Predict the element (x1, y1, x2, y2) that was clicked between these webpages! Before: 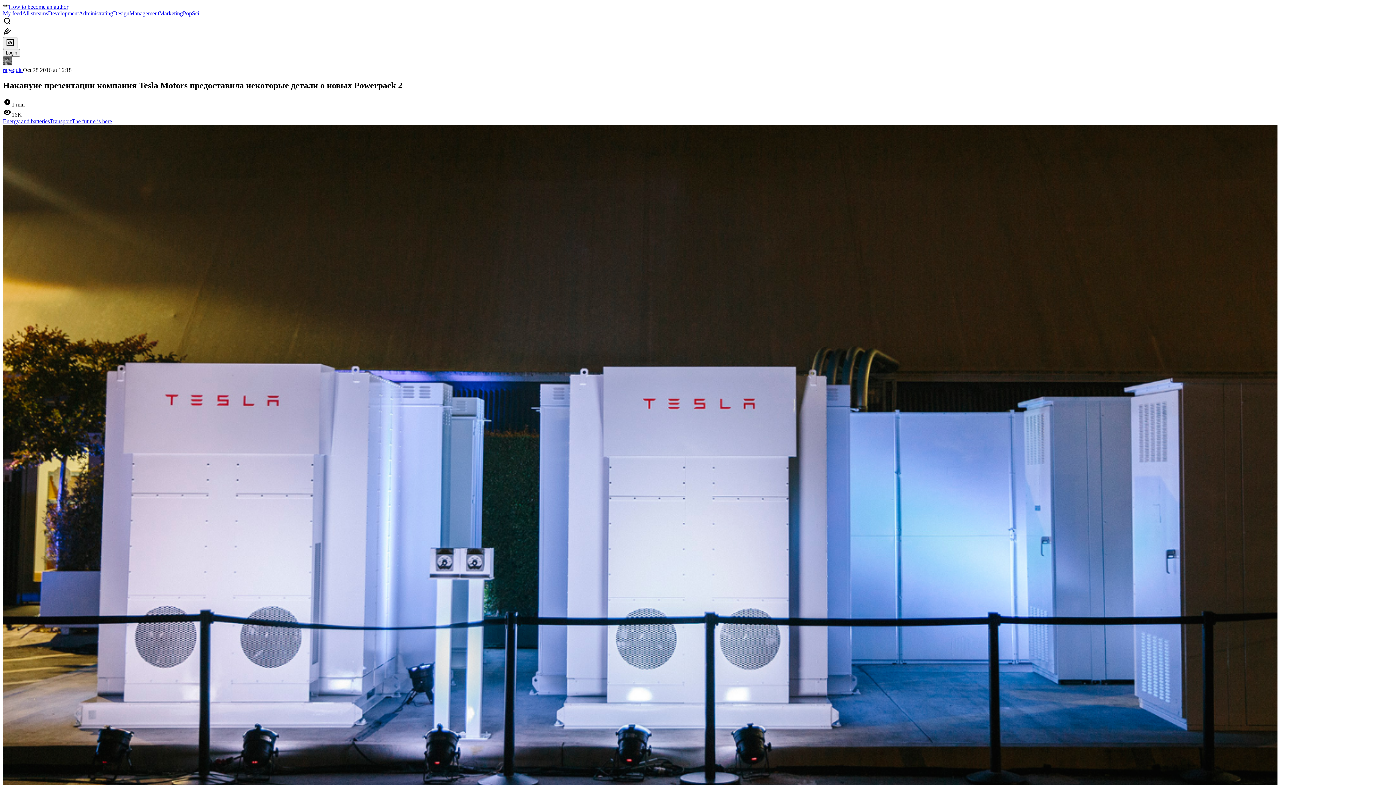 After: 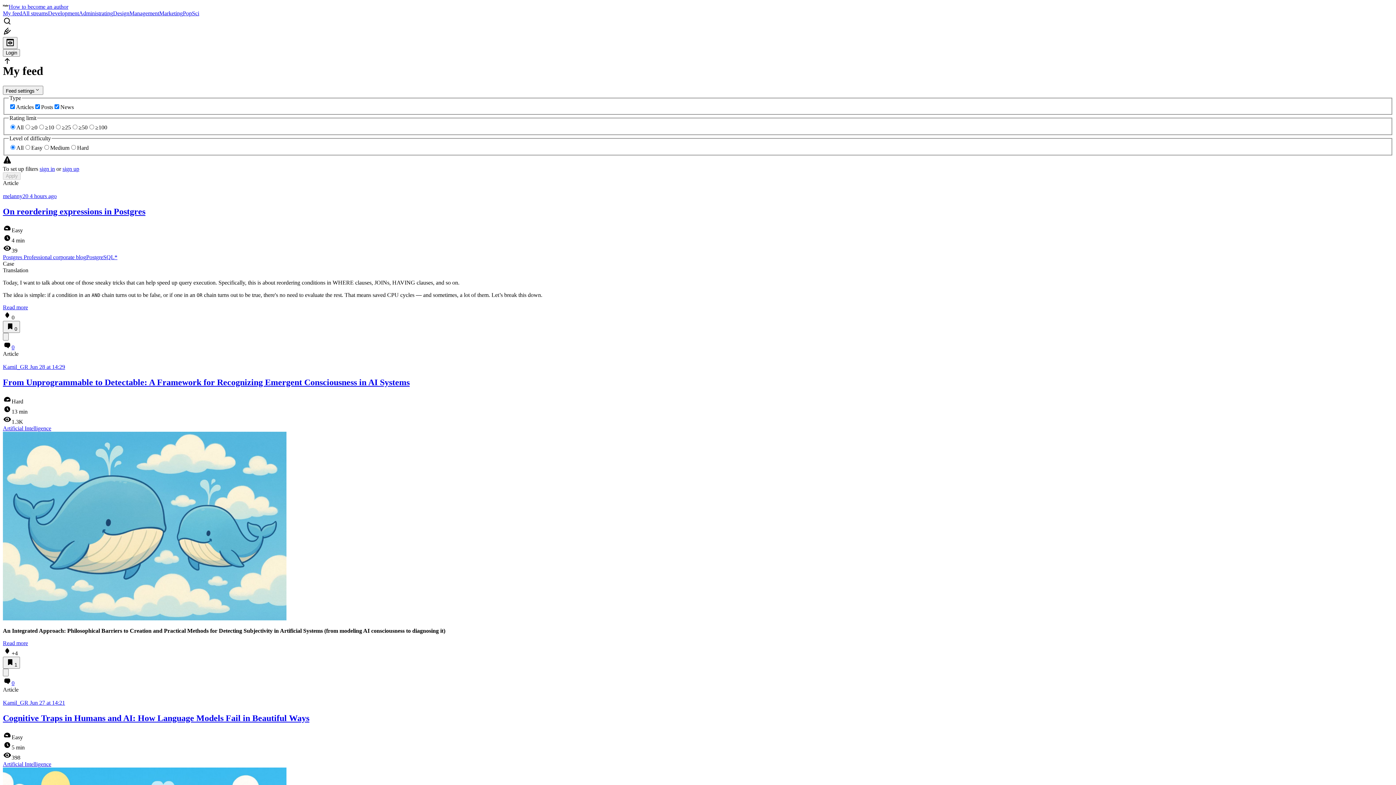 Action: bbox: (2, 3, 8, 9)